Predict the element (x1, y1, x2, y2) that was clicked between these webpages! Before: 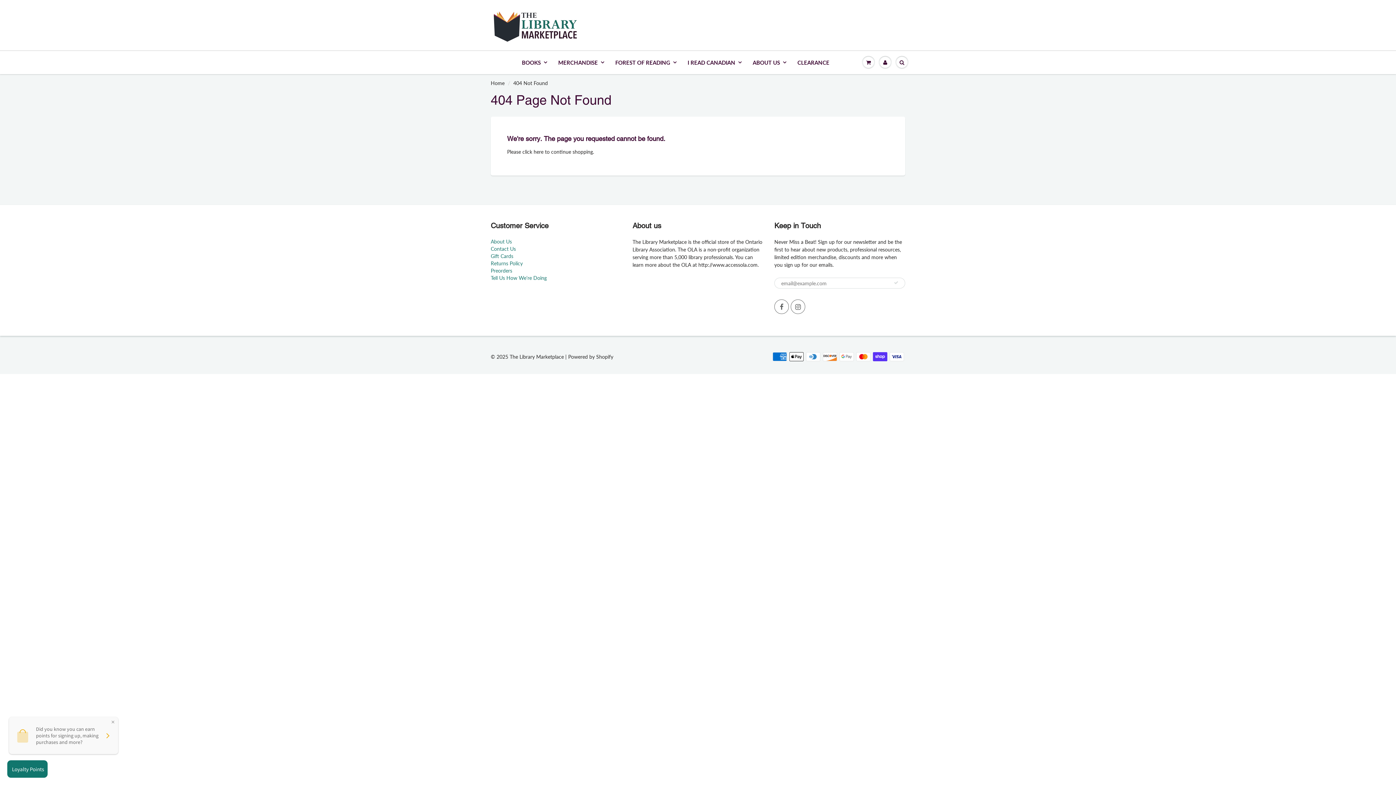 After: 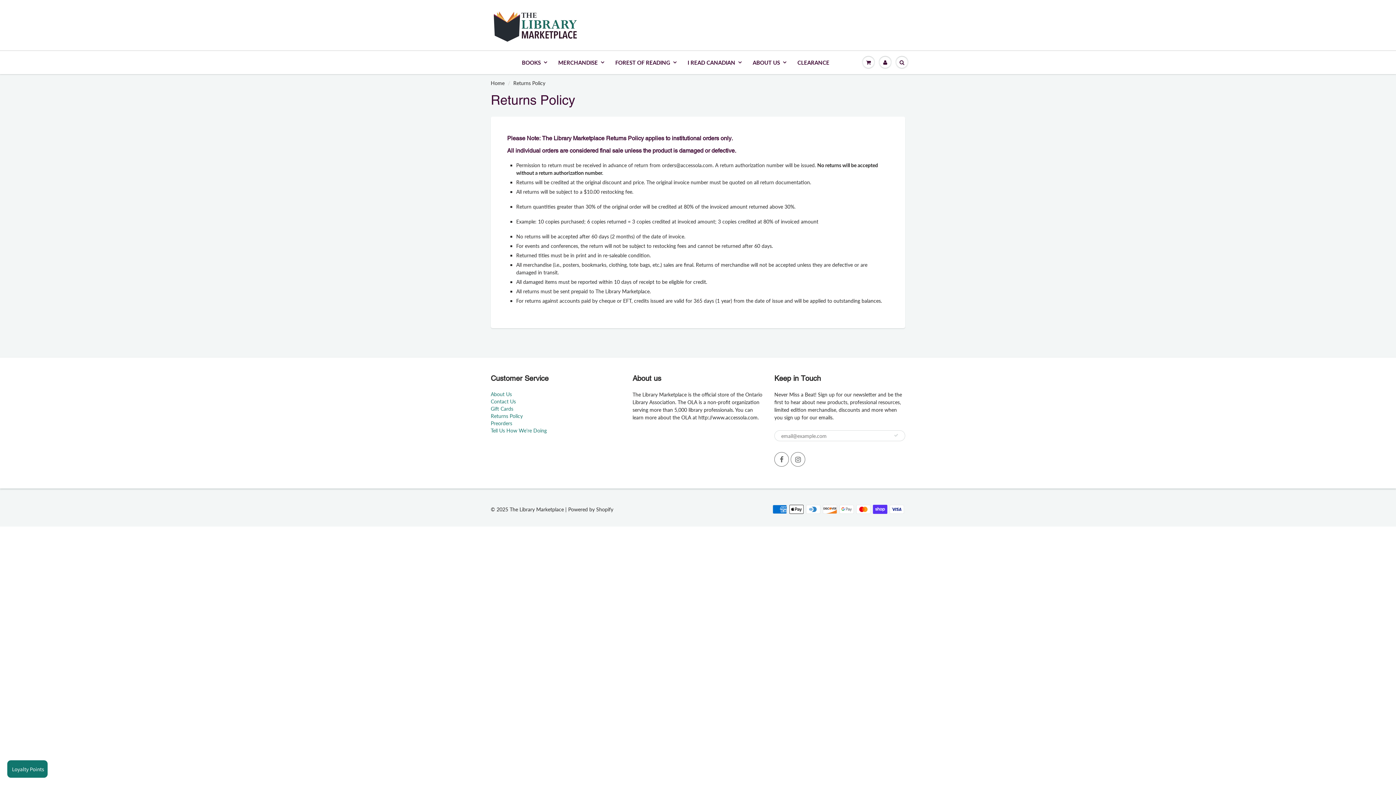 Action: label: Returns Policy bbox: (490, 260, 522, 266)